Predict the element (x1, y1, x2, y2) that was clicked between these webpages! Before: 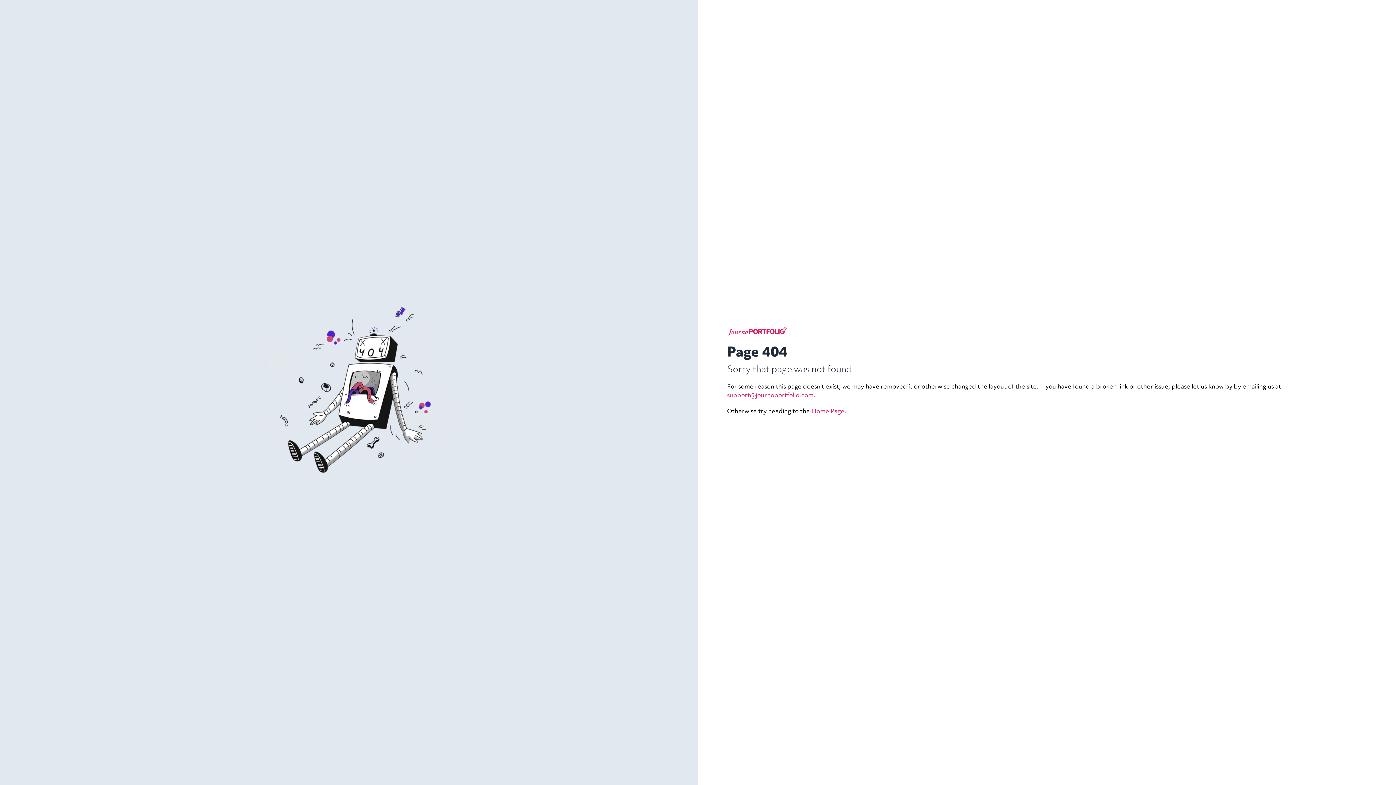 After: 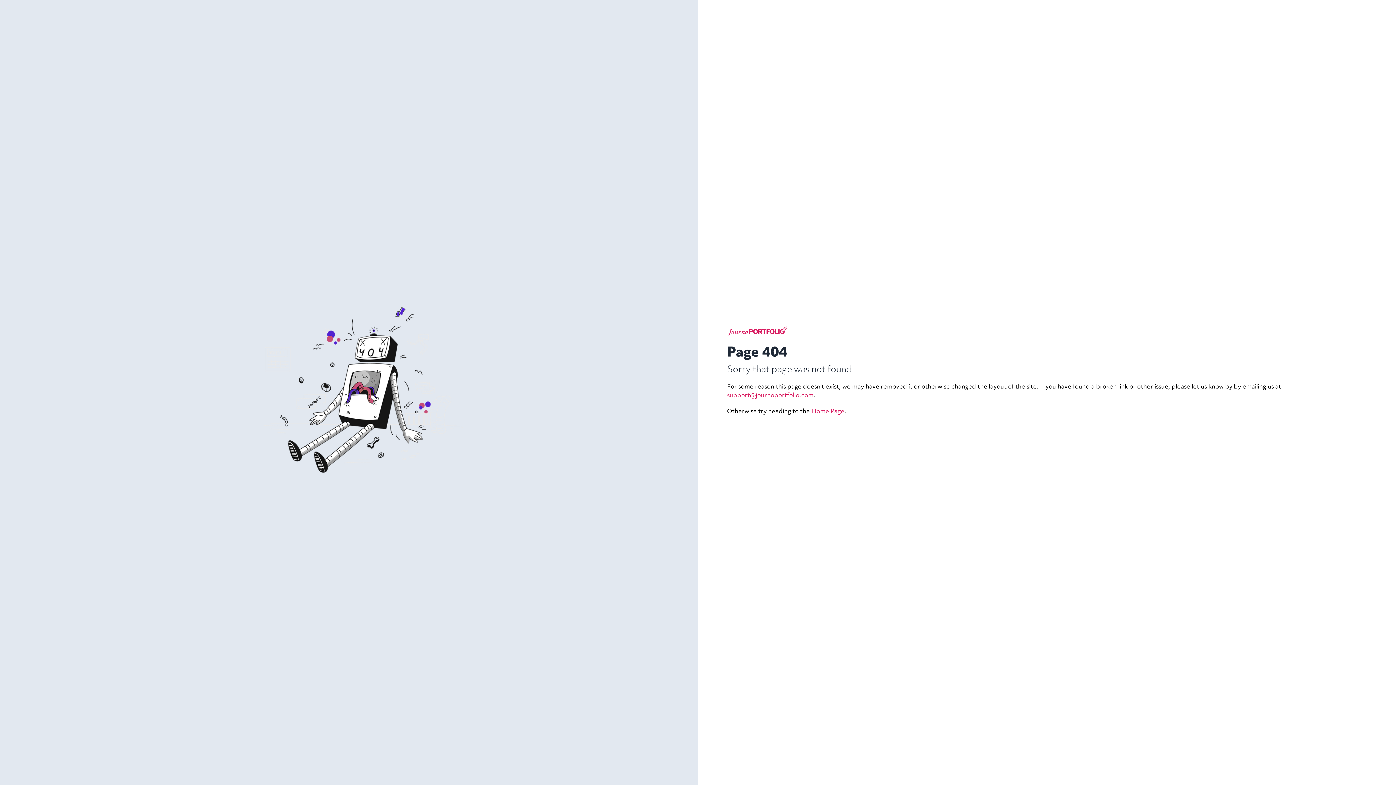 Action: bbox: (727, 390, 813, 399) label: support@journoportfolio.com